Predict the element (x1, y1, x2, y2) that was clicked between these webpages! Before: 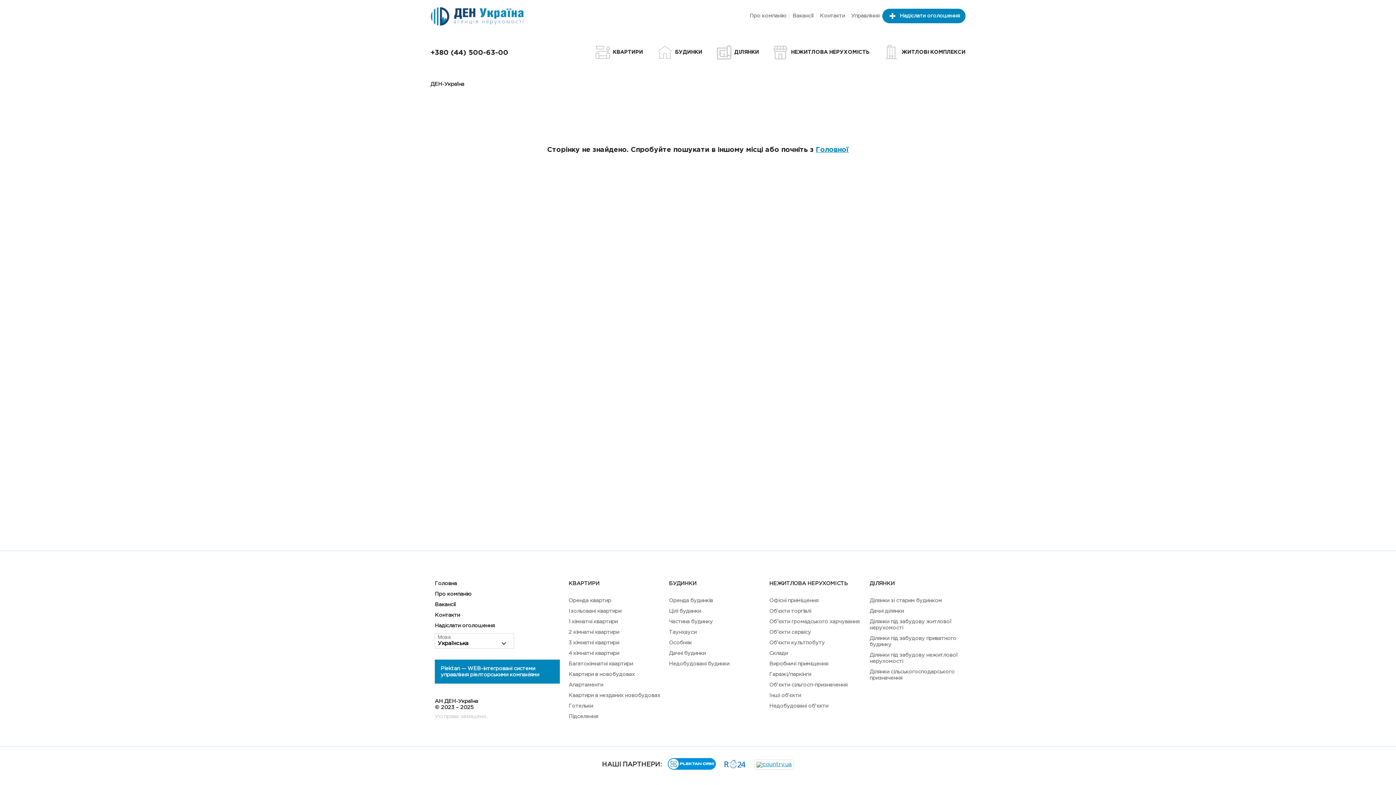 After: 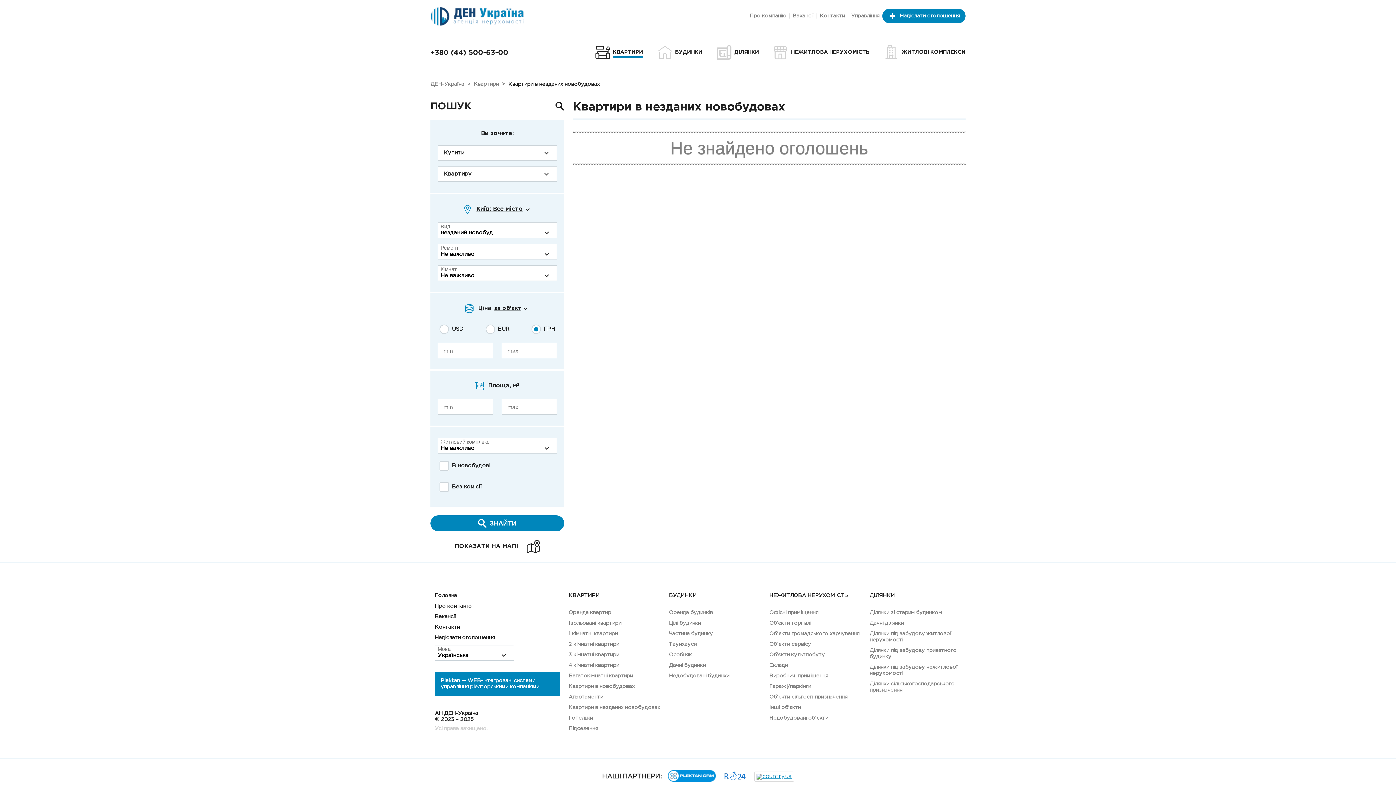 Action: label: Квартири в незданих новобудовах bbox: (568, 692, 660, 698)